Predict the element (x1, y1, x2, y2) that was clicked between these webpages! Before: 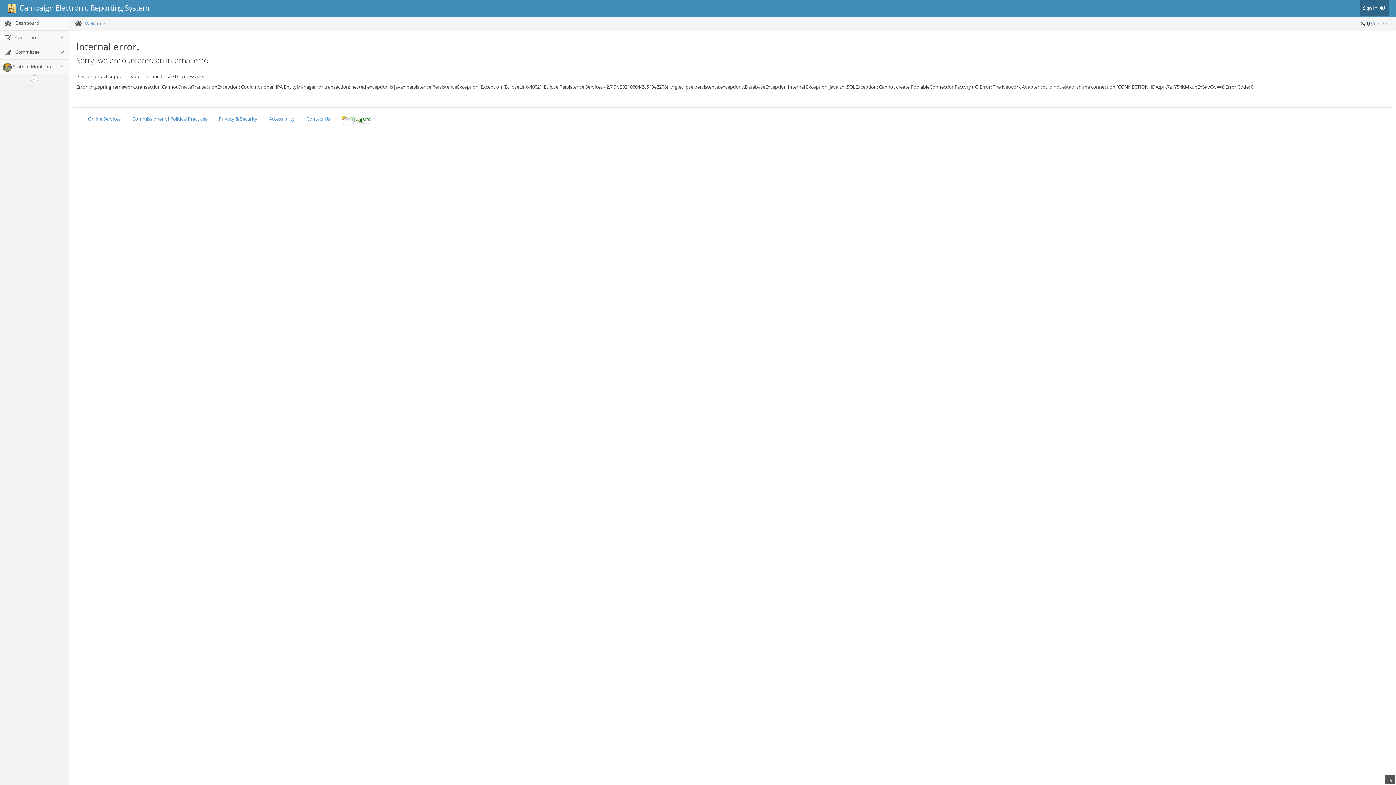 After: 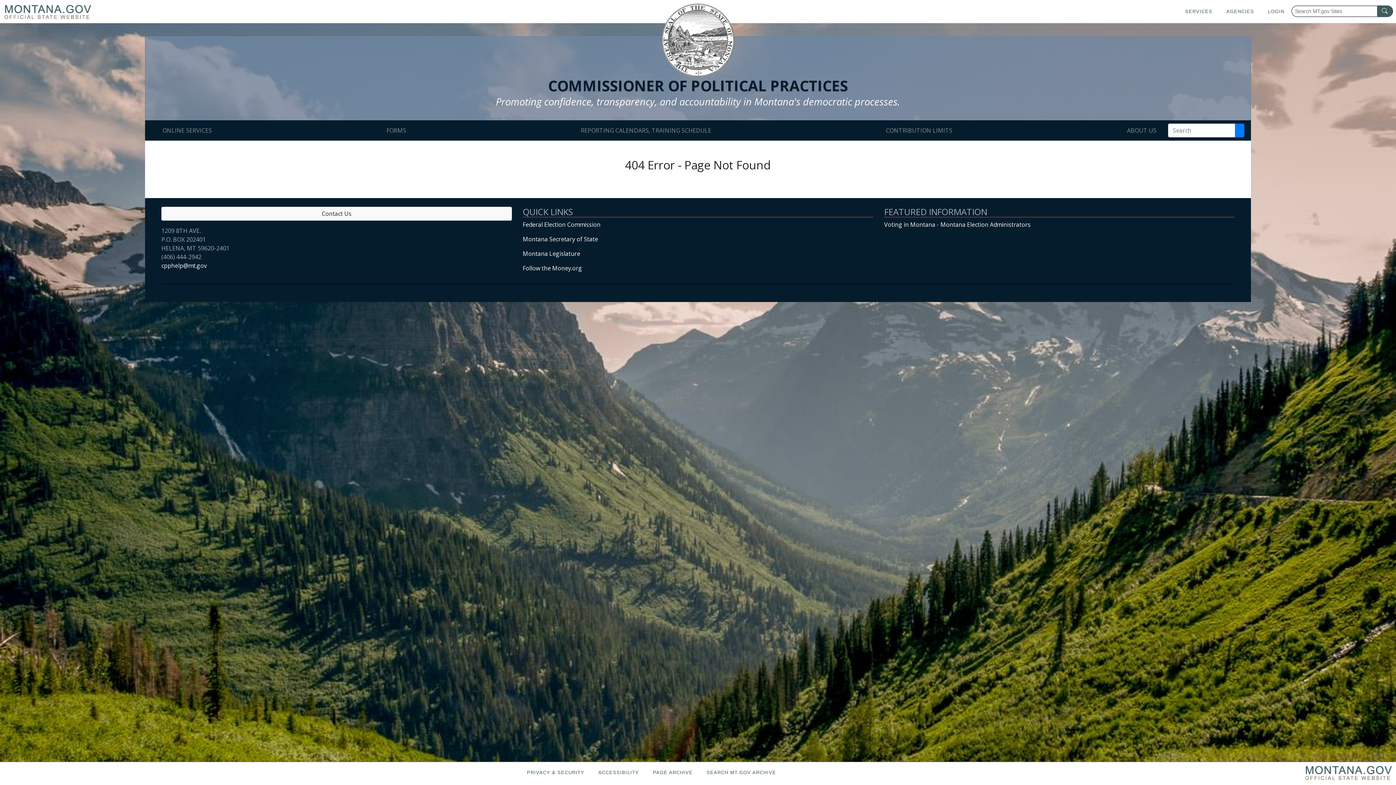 Action: label: Commissioner of Political Practices bbox: (126, 112, 212, 126)